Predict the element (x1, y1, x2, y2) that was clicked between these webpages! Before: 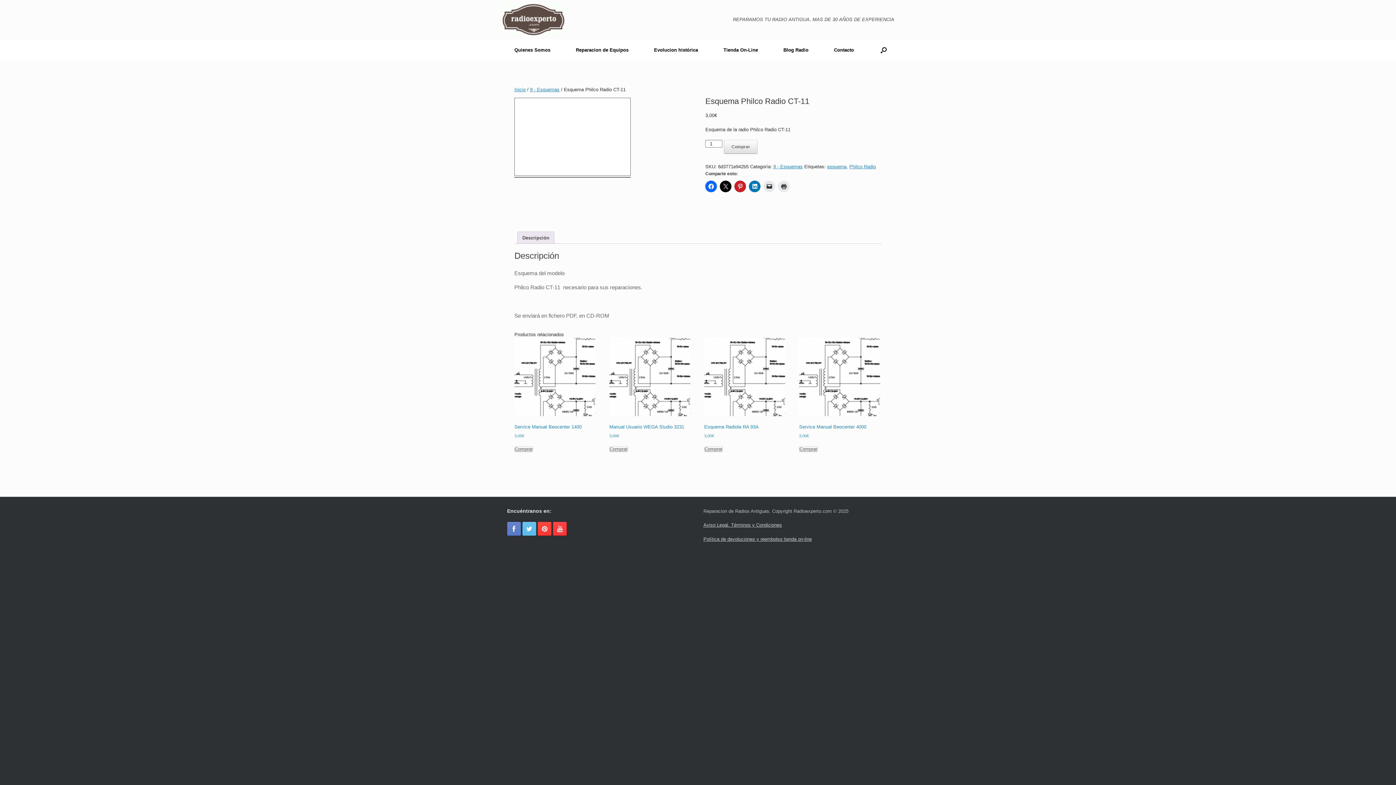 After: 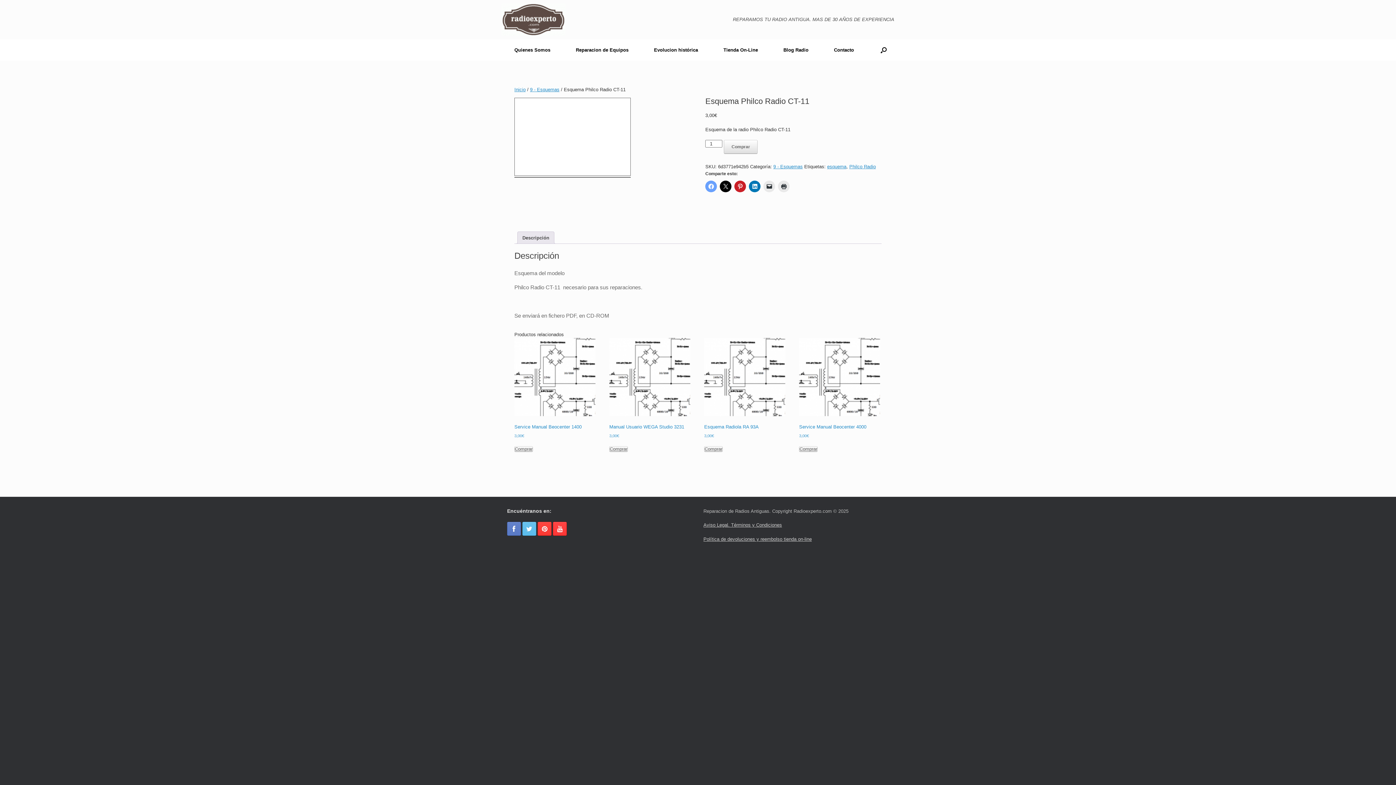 Action: bbox: (705, 180, 717, 192)